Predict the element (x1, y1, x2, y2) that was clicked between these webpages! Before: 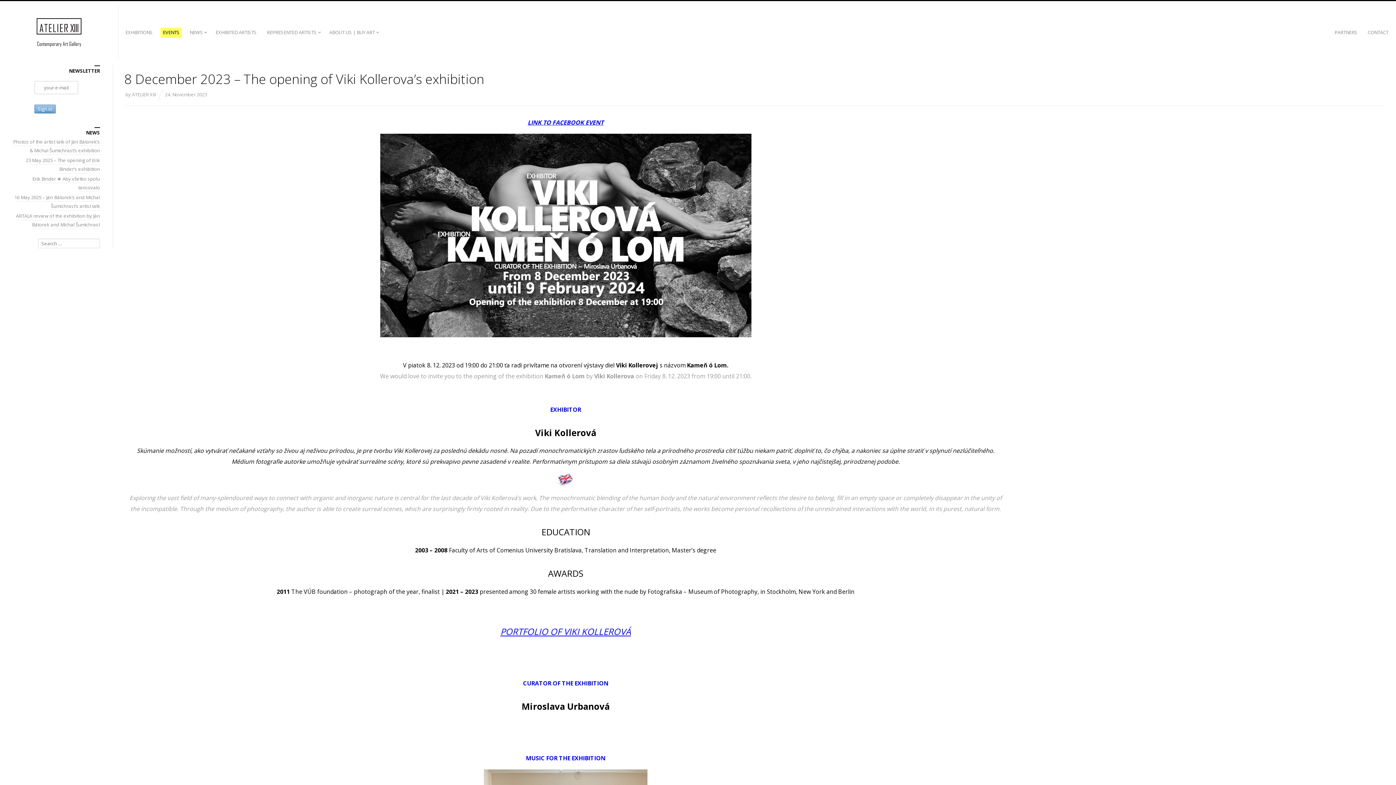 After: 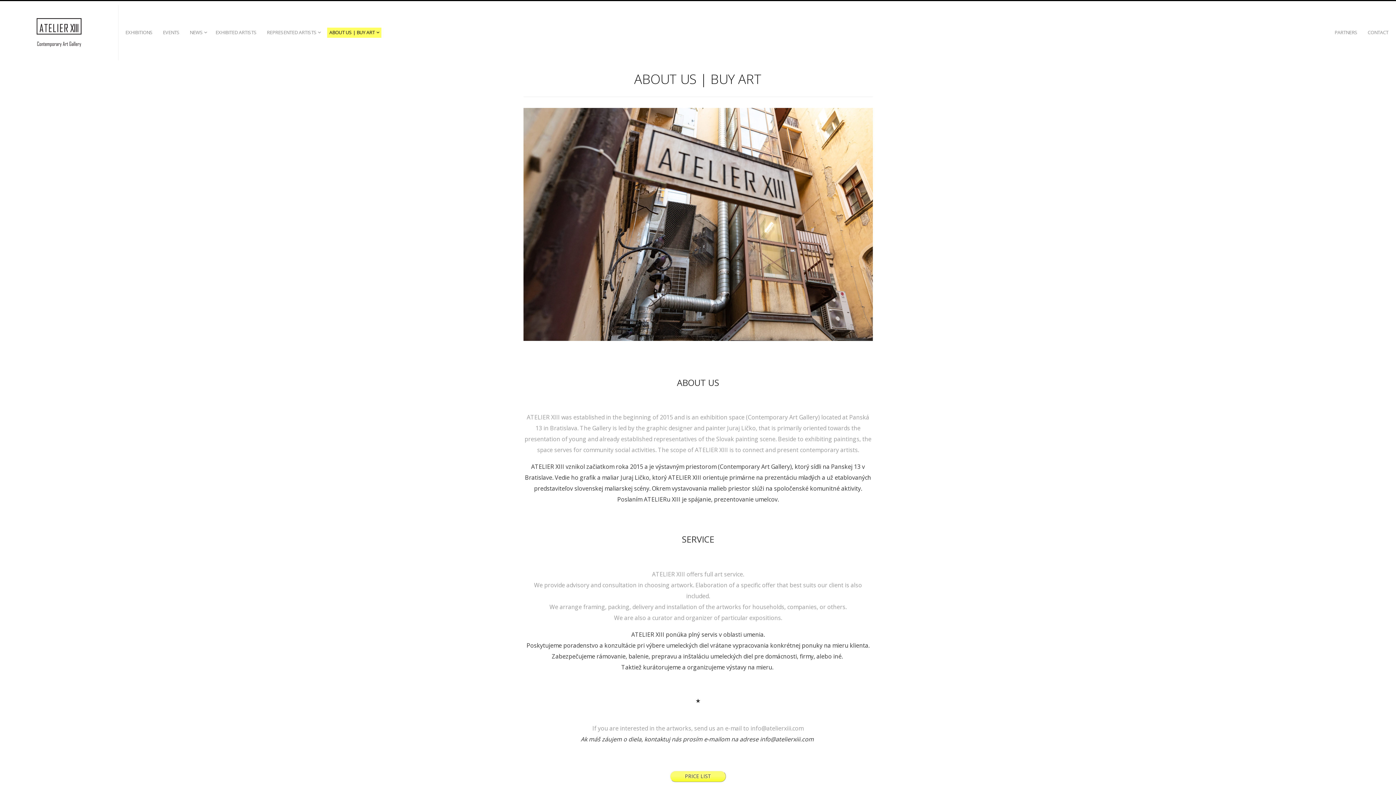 Action: bbox: (327, 27, 379, 37) label: ABOUT US | BUY ART